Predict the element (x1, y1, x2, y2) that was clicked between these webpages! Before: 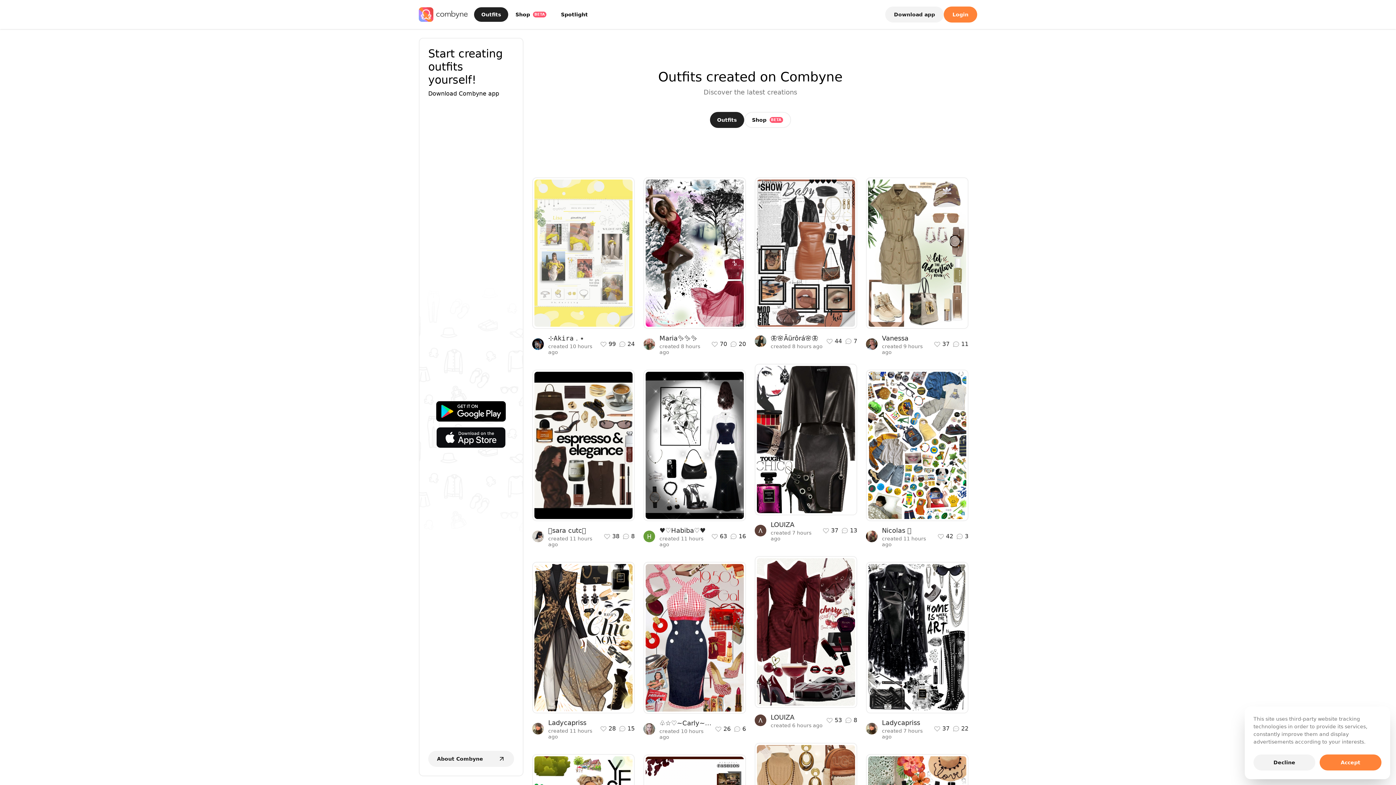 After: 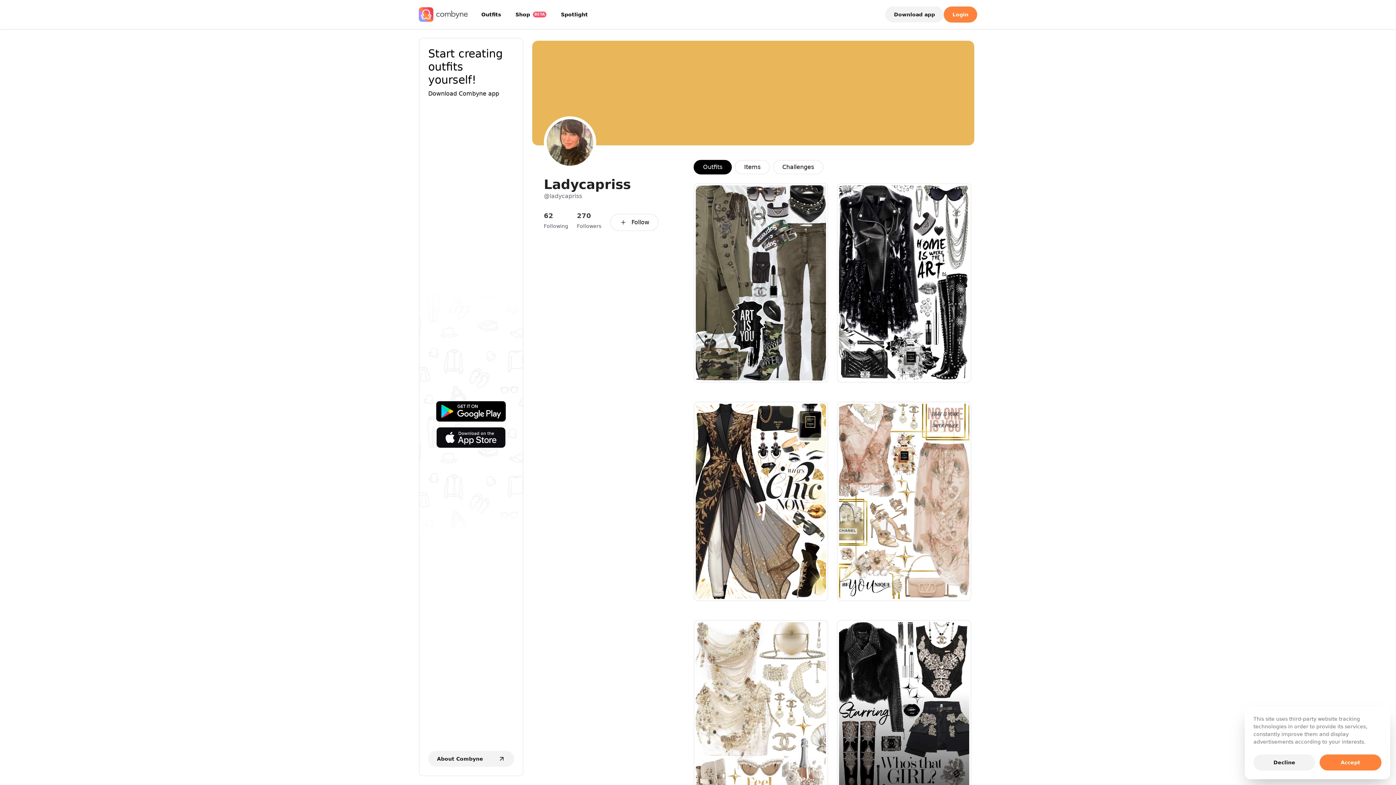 Action: label: Ladycapriss
created 7 hours ago
37
22 bbox: (866, 718, 968, 740)